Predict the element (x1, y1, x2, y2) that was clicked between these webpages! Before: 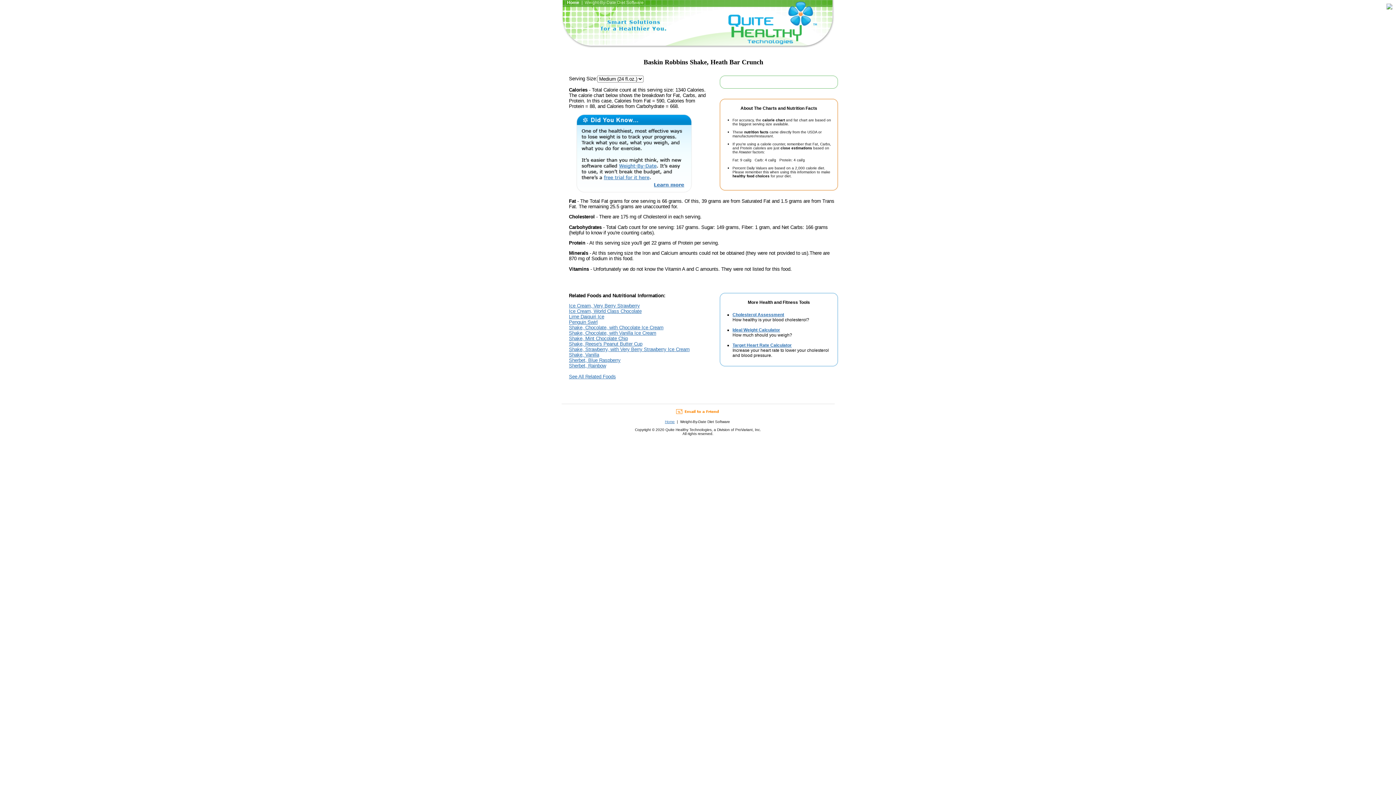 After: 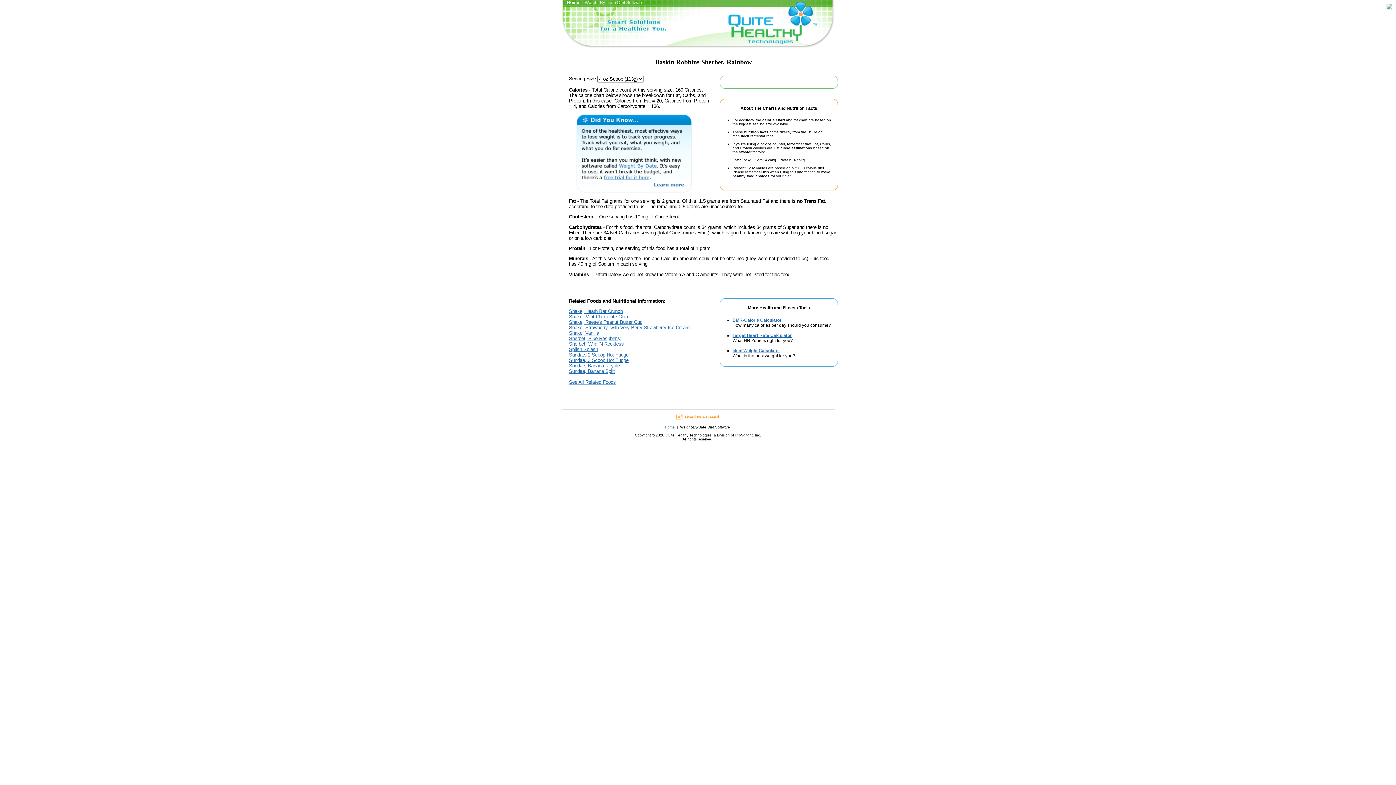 Action: bbox: (569, 363, 606, 368) label: Sherbet, Rainbow